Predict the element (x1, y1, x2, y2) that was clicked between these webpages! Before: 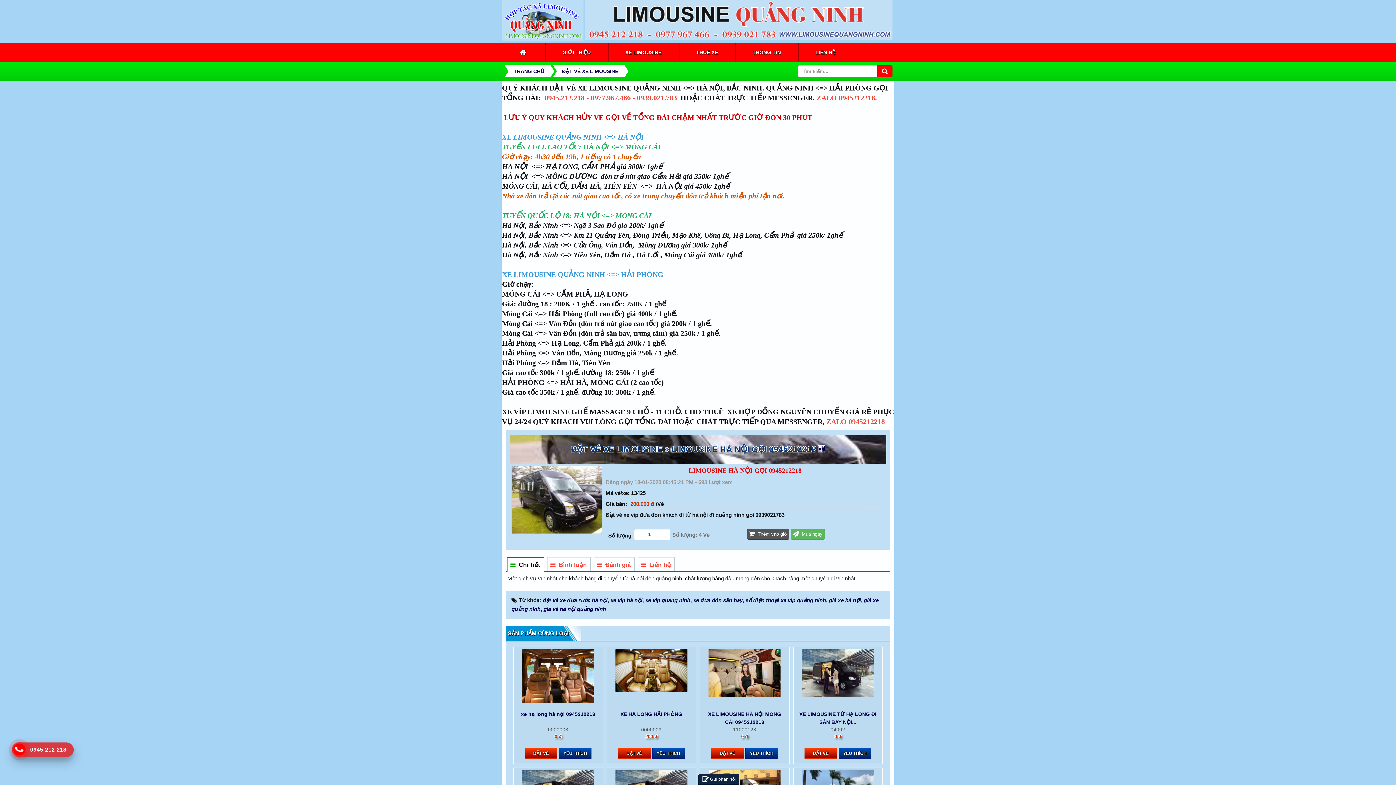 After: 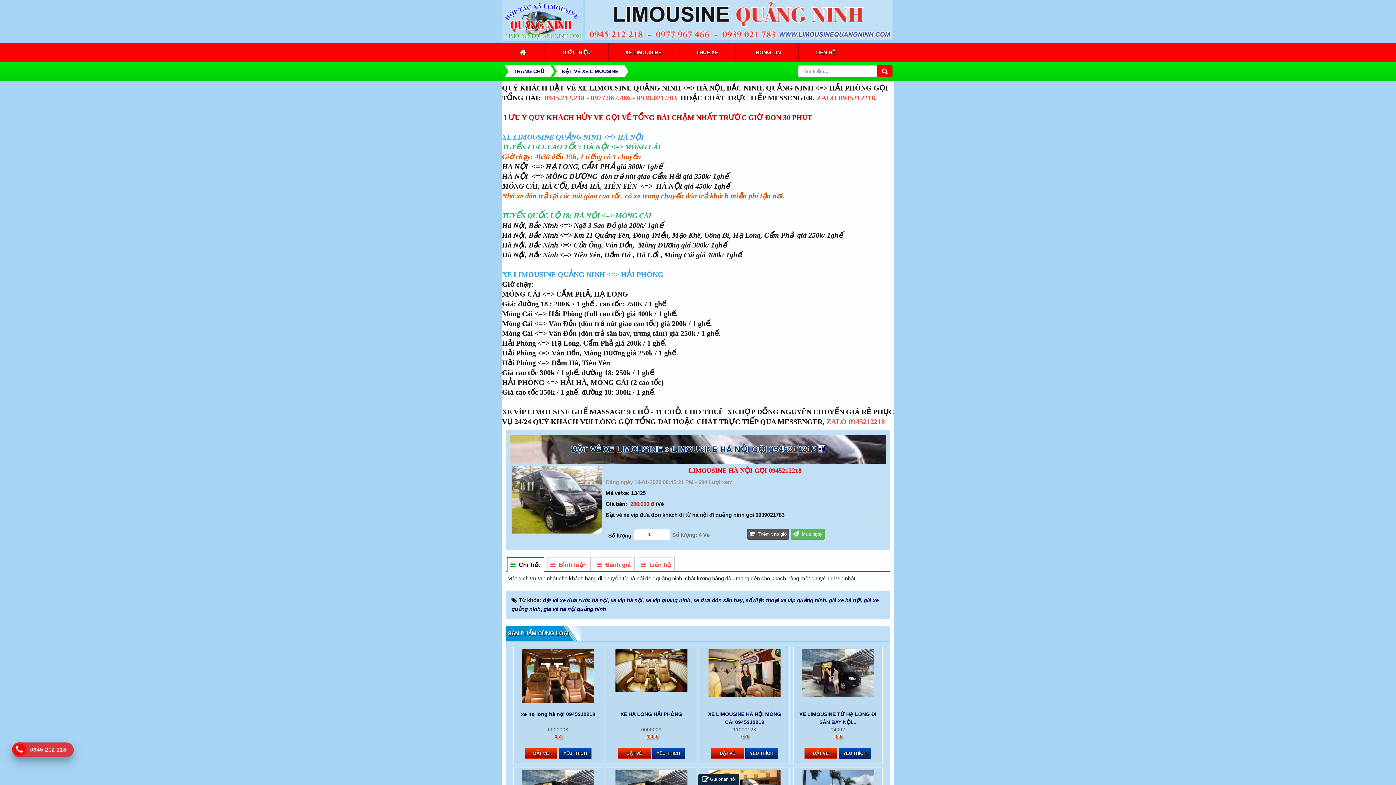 Action: bbox: (747, 528, 789, 539) label:   Thêm vào giỏ